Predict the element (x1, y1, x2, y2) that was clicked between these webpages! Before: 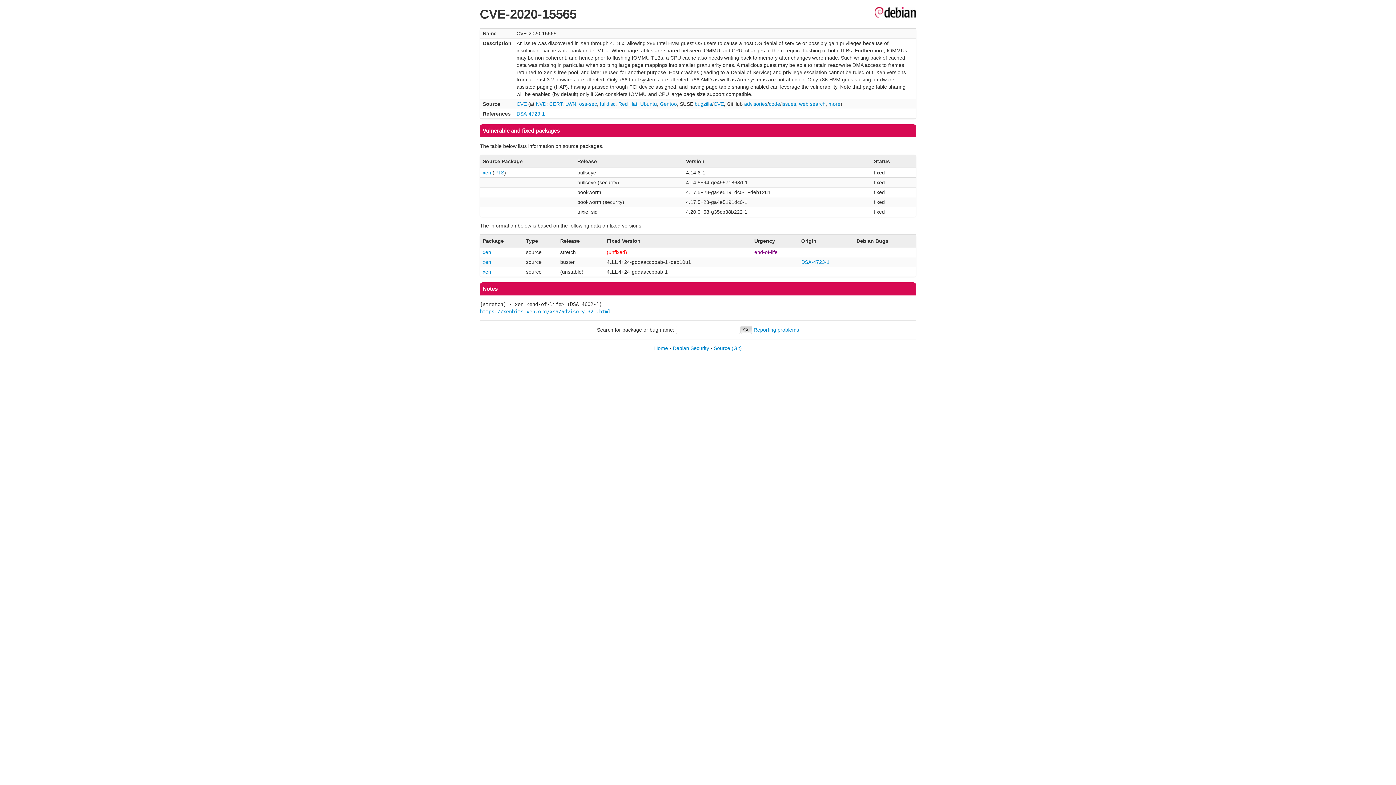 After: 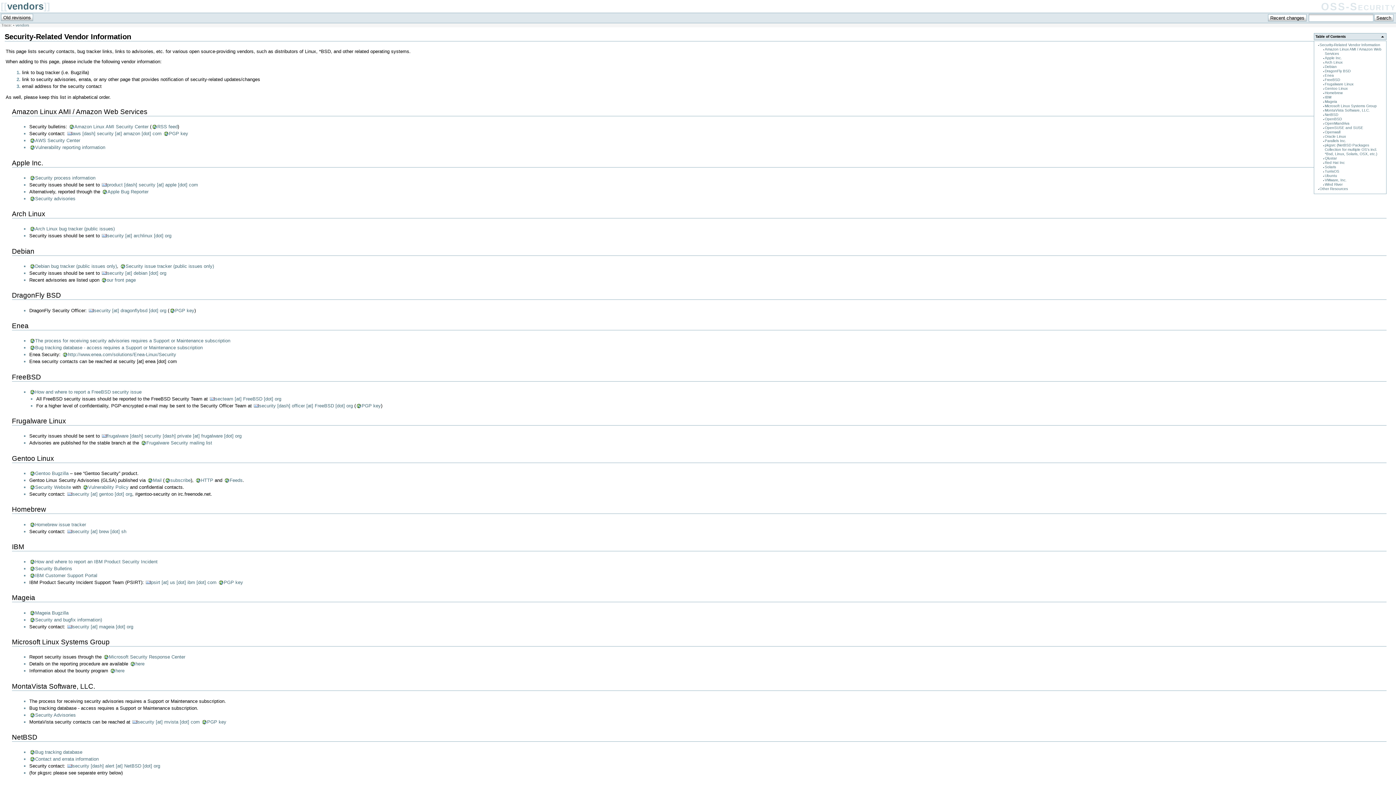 Action: bbox: (828, 101, 840, 106) label: more